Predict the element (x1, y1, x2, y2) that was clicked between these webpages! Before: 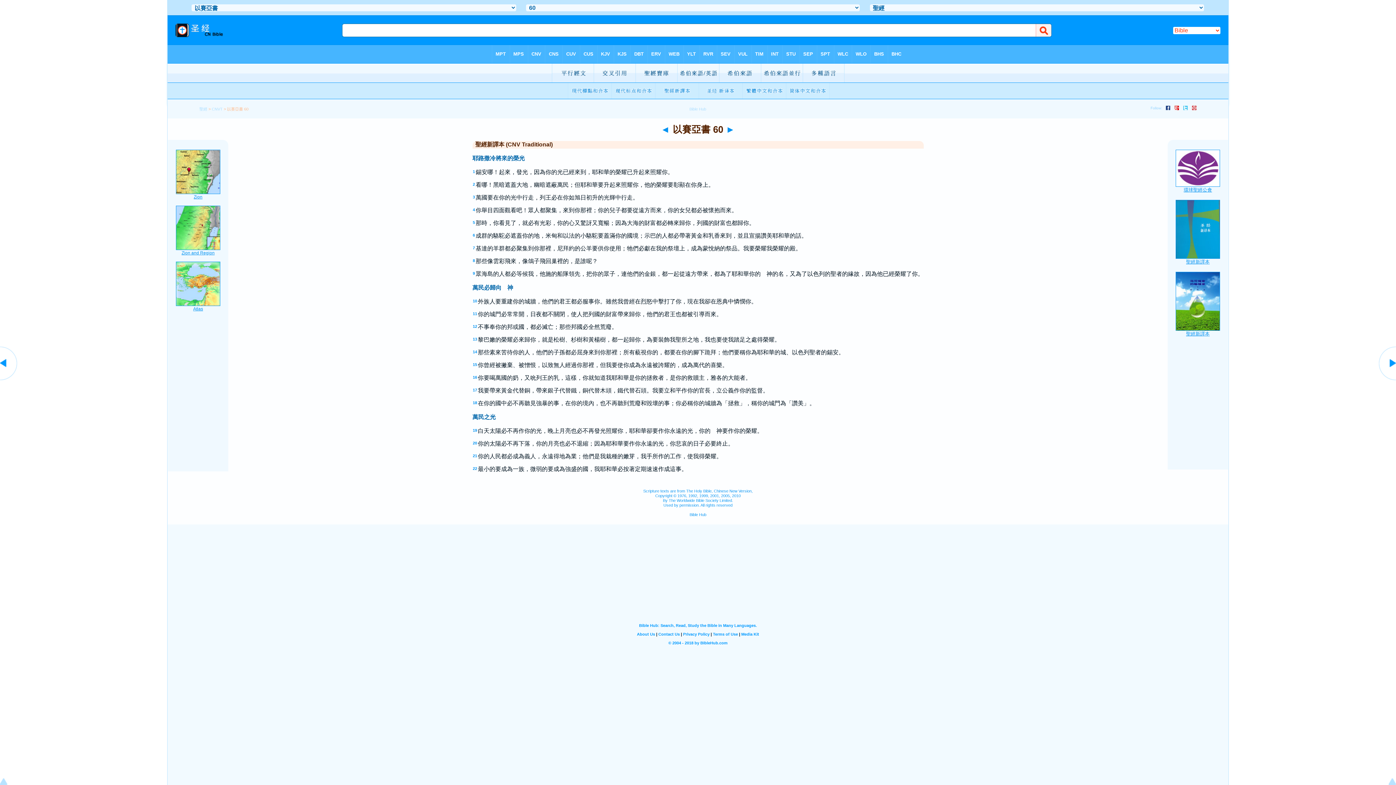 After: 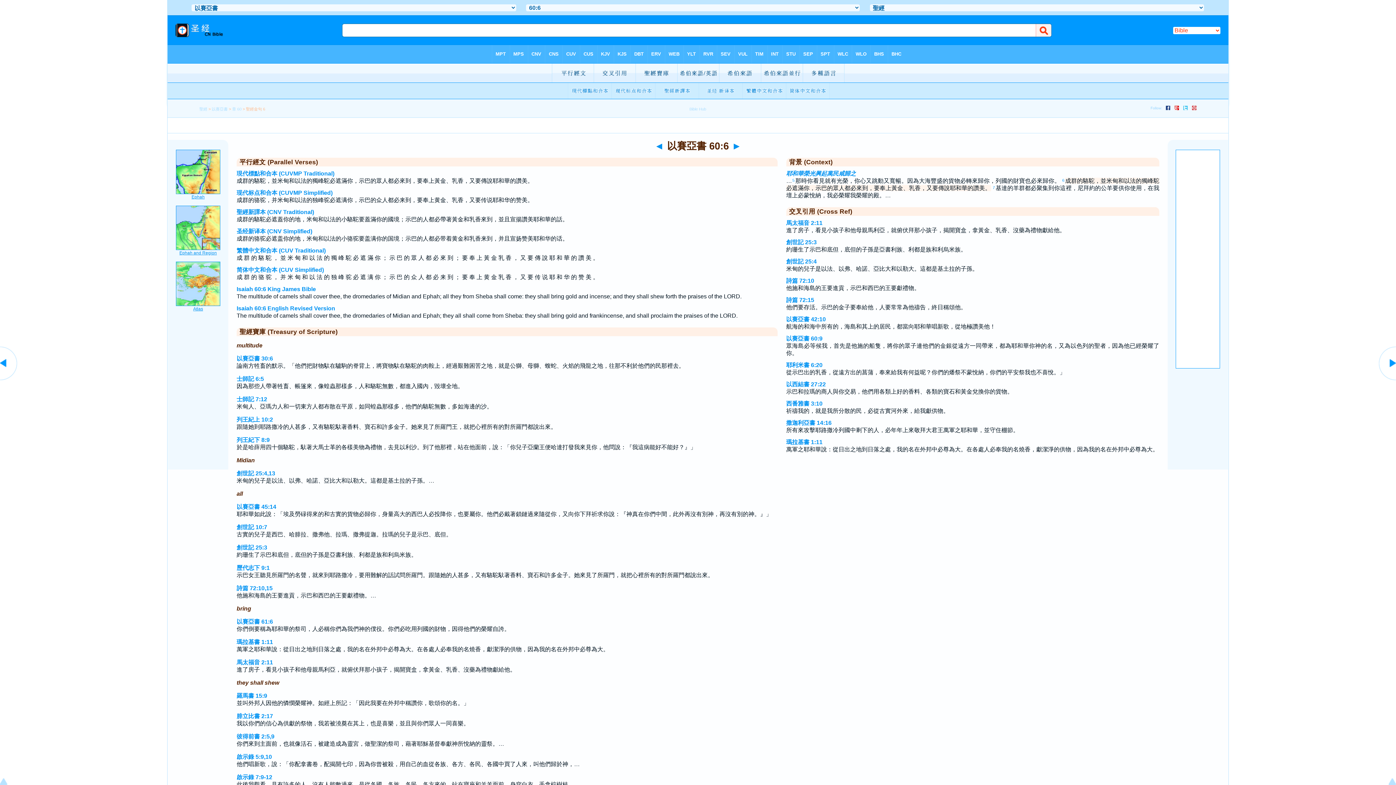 Action: label: 6 bbox: (472, 233, 475, 237)